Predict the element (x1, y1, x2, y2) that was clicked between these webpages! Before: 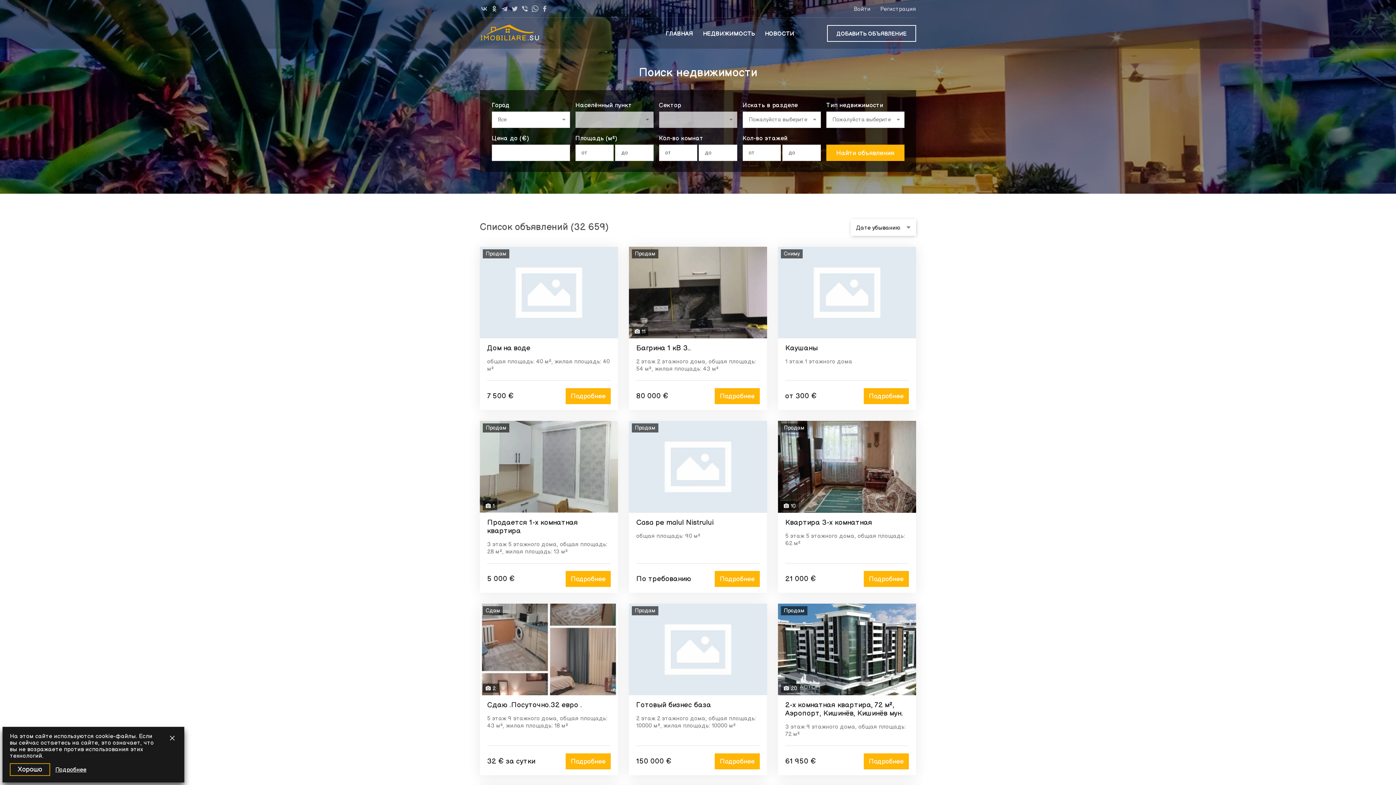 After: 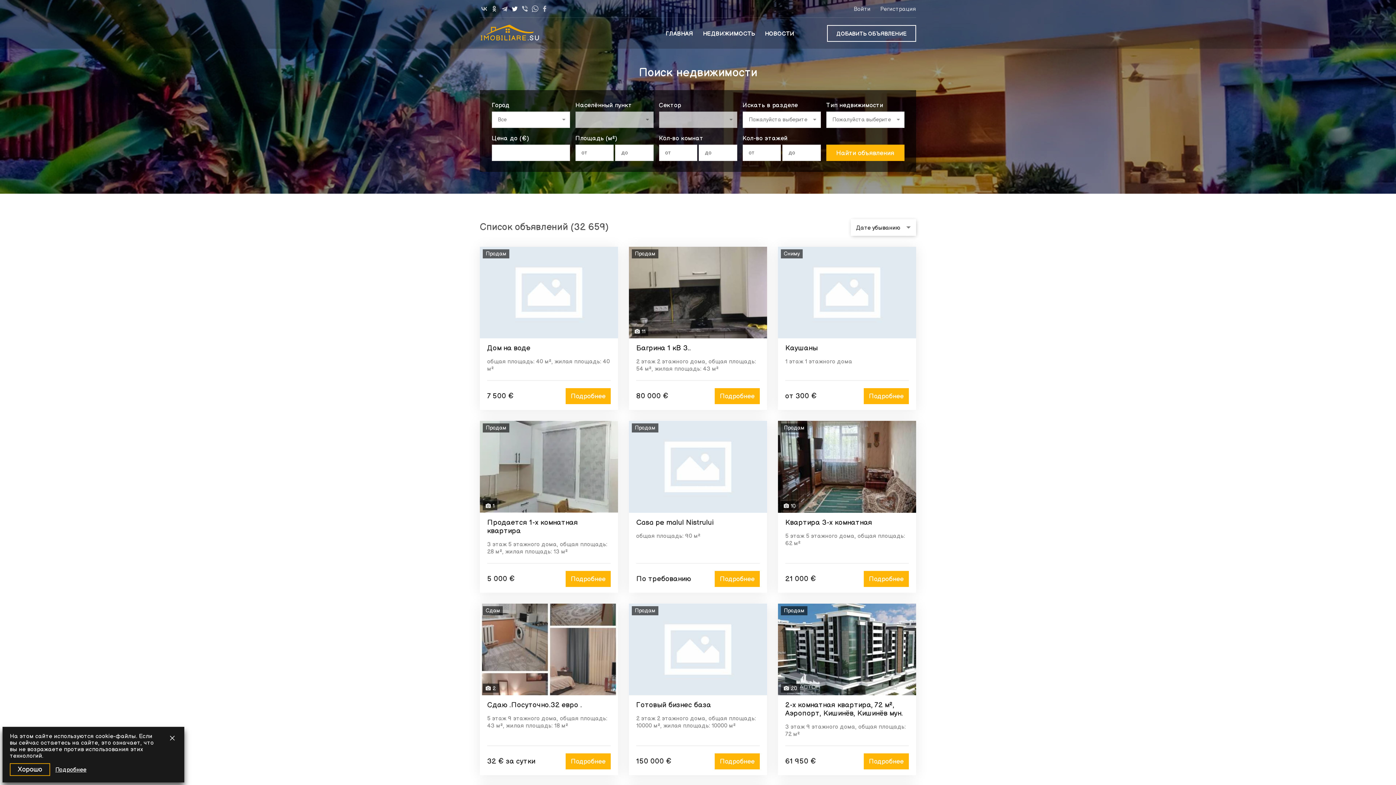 Action: bbox: (510, 4, 519, 13)